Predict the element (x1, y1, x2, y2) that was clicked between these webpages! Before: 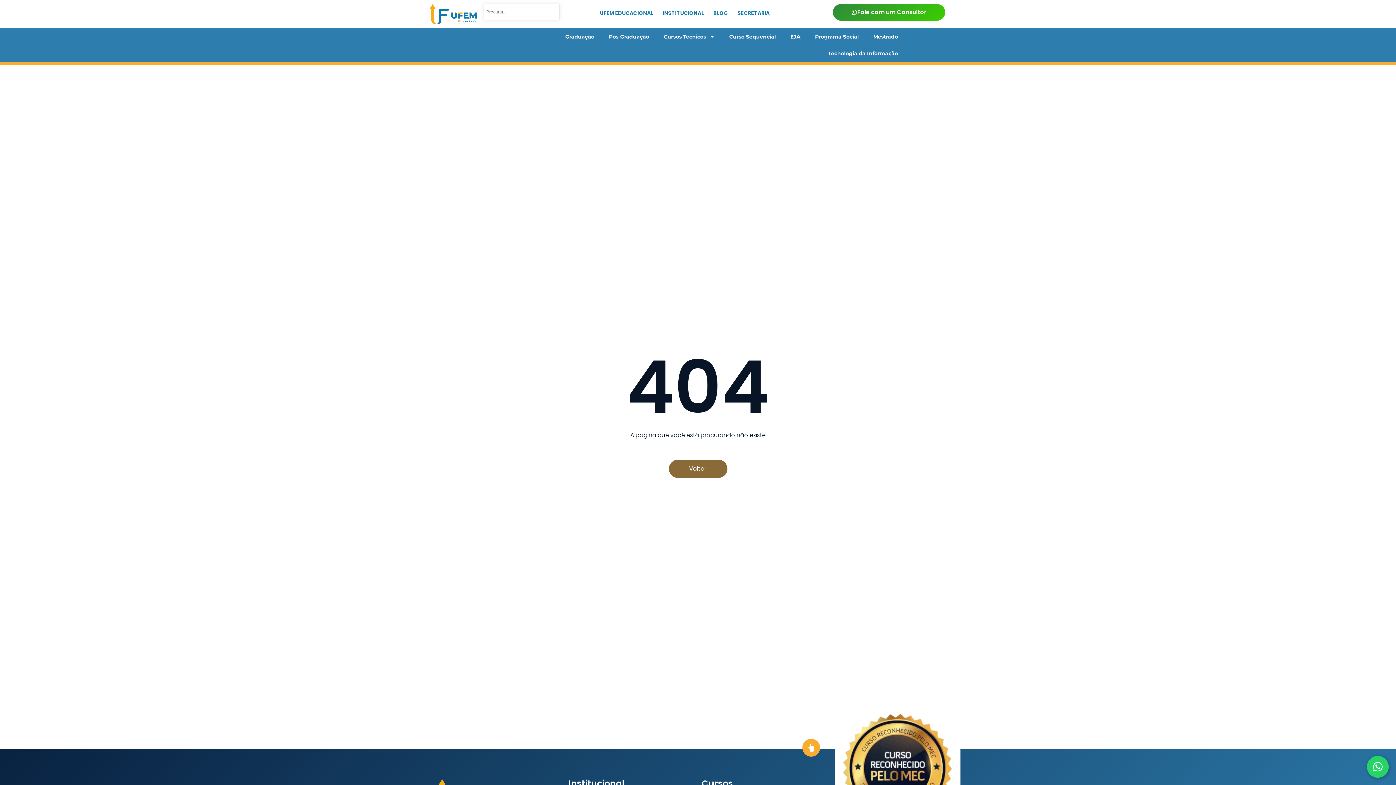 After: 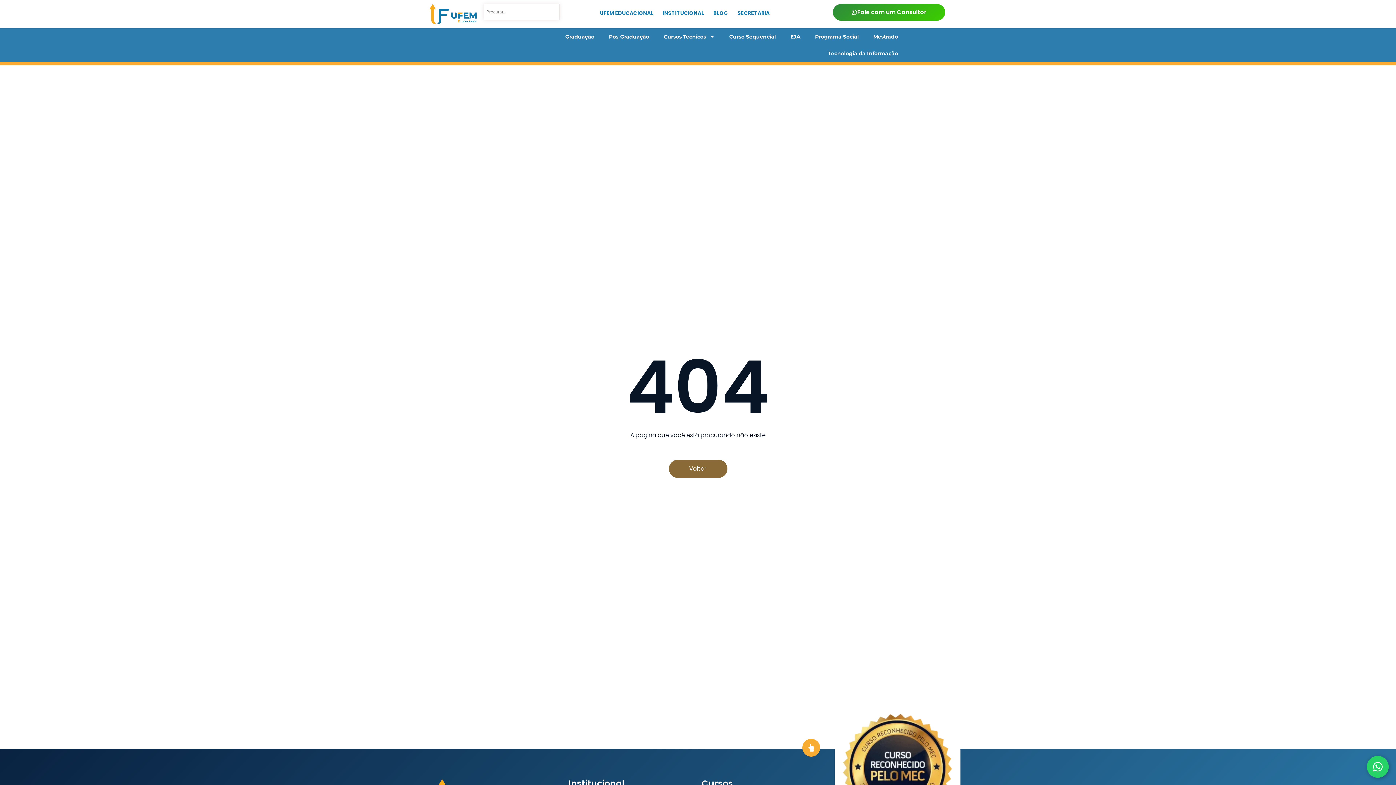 Action: bbox: (802, 739, 820, 757)